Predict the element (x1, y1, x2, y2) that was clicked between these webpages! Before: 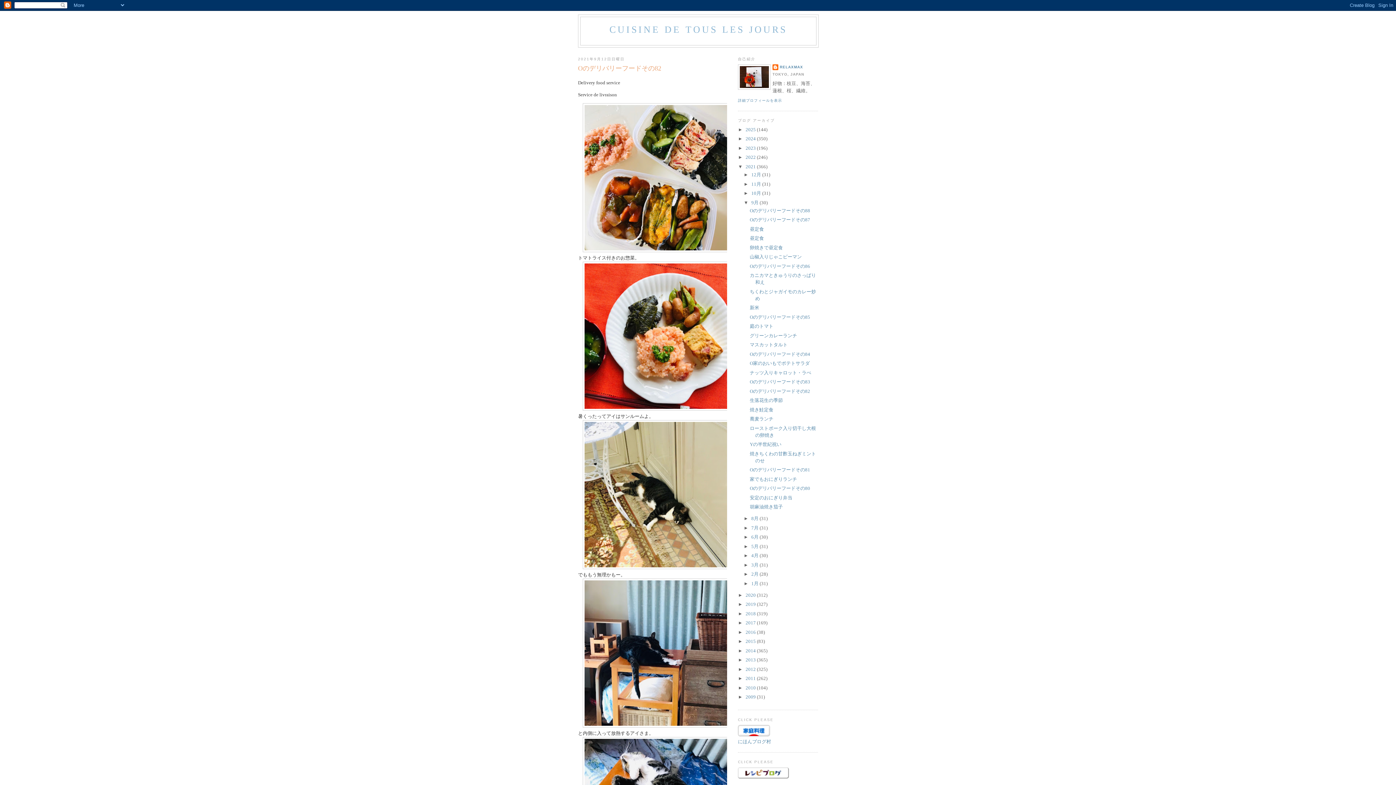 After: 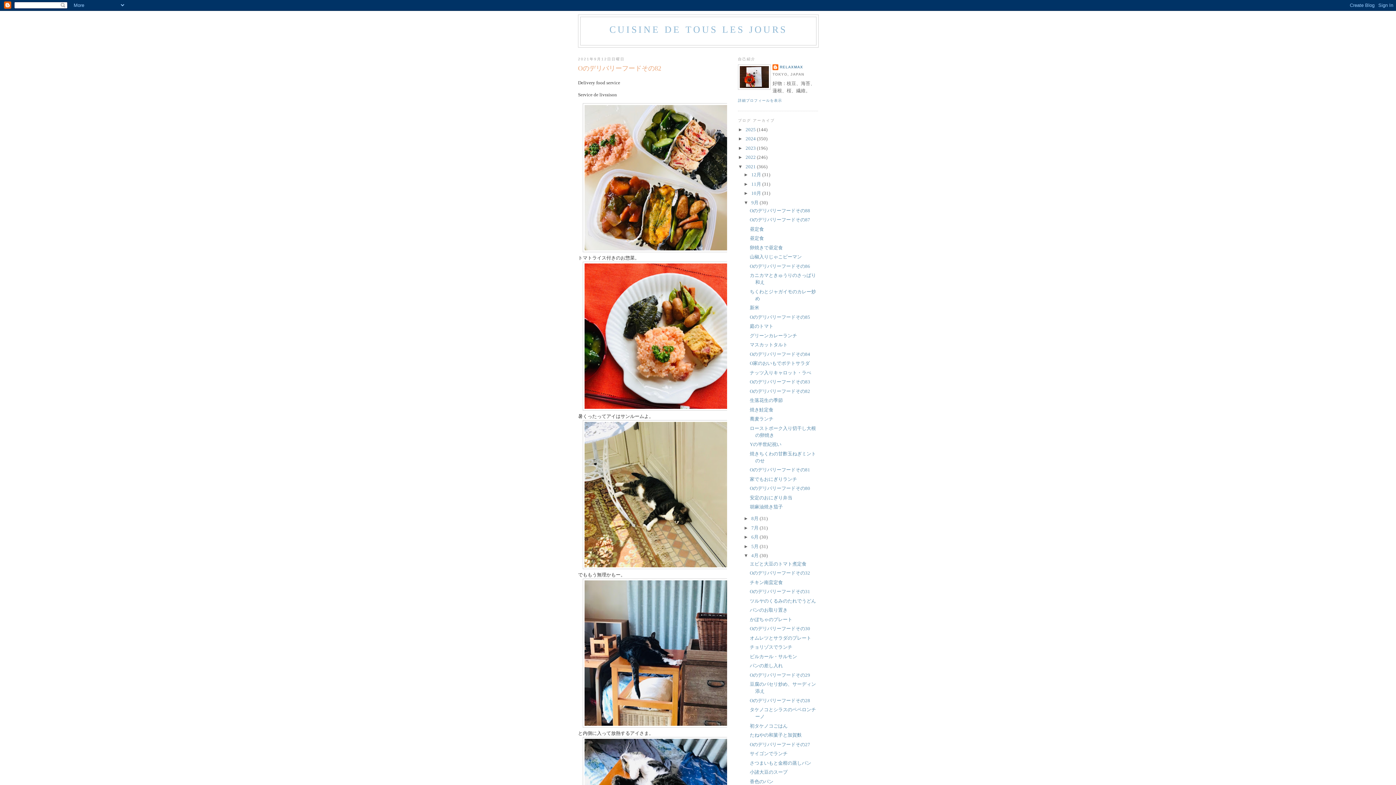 Action: label: ►   bbox: (743, 553, 751, 558)